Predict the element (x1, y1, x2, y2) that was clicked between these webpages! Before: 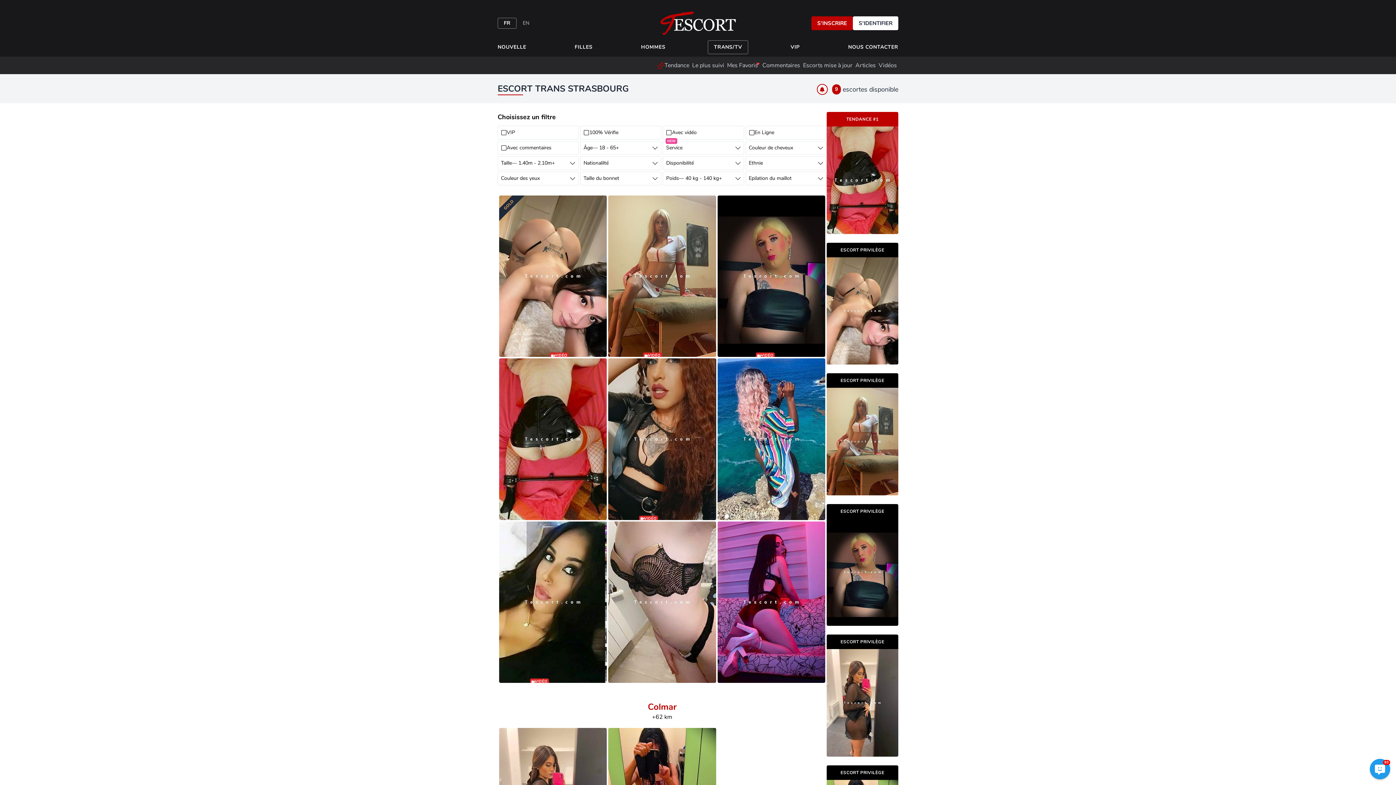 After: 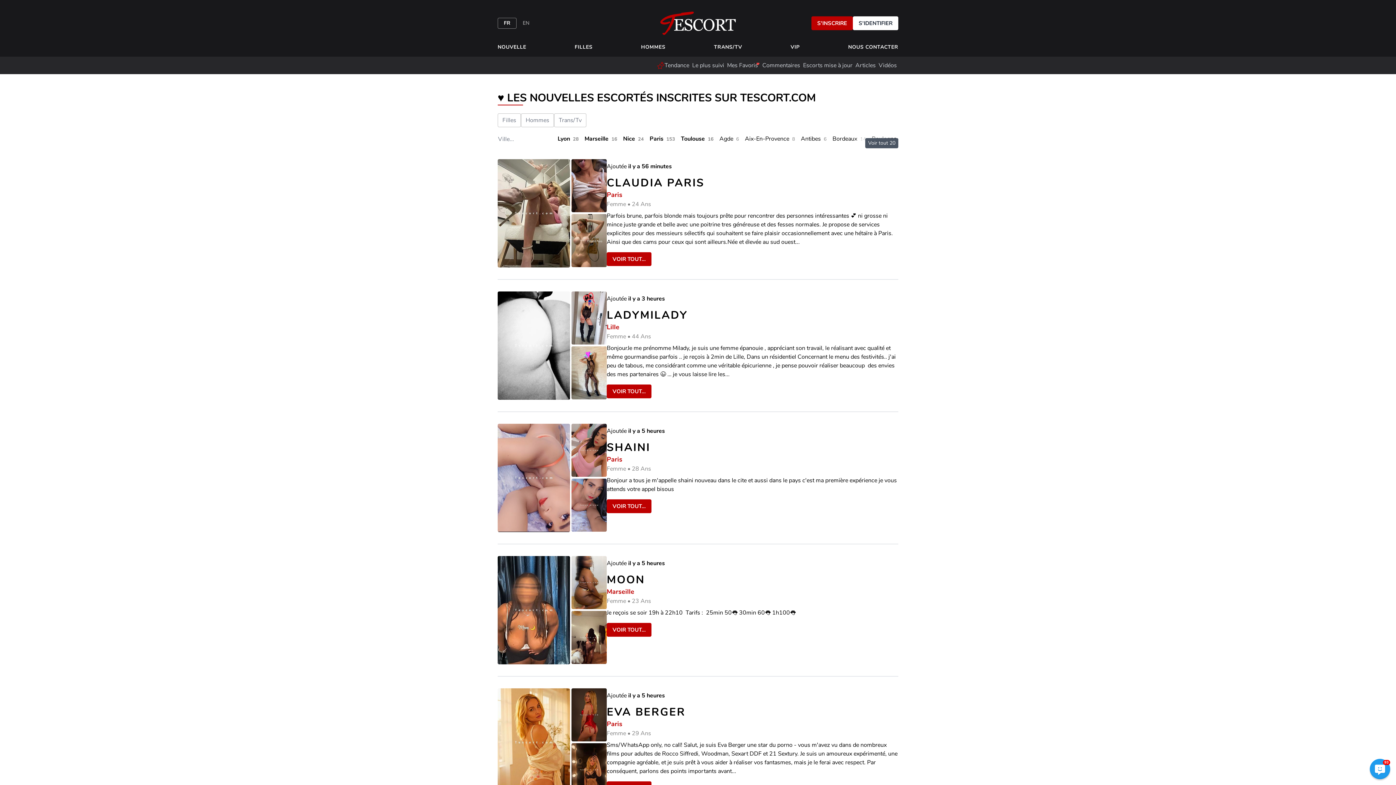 Action: label: NOUVELLE bbox: (492, 40, 532, 53)